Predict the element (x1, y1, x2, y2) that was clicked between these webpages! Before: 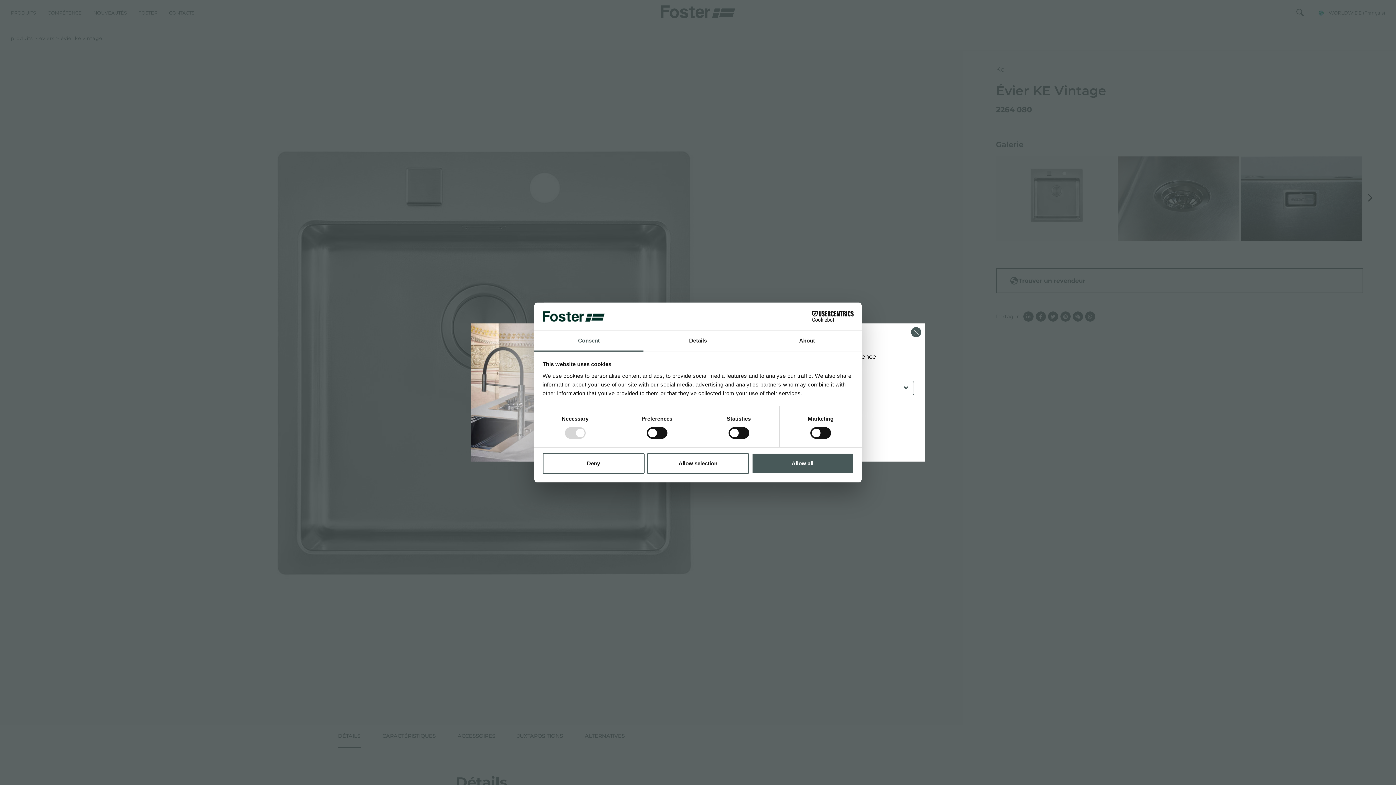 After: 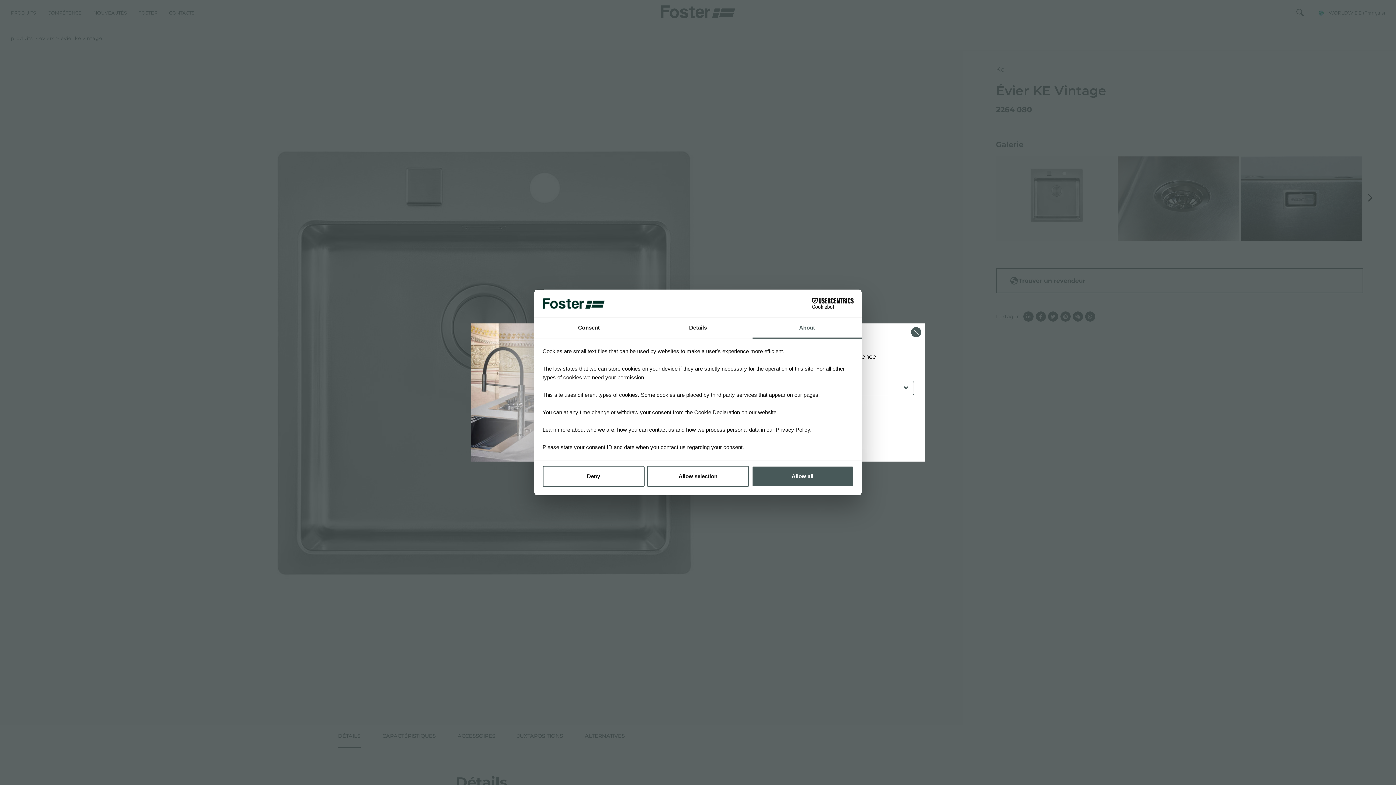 Action: bbox: (752, 331, 861, 351) label: About